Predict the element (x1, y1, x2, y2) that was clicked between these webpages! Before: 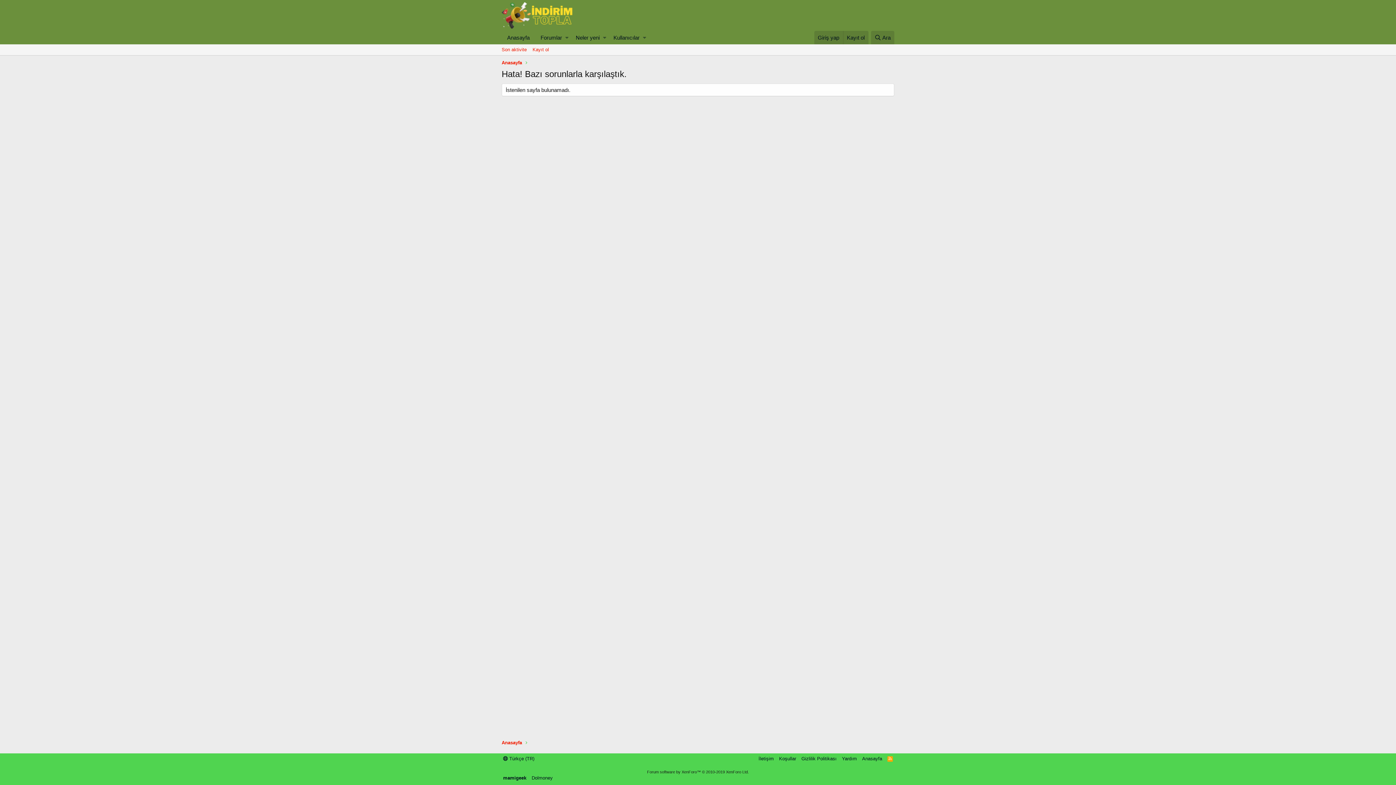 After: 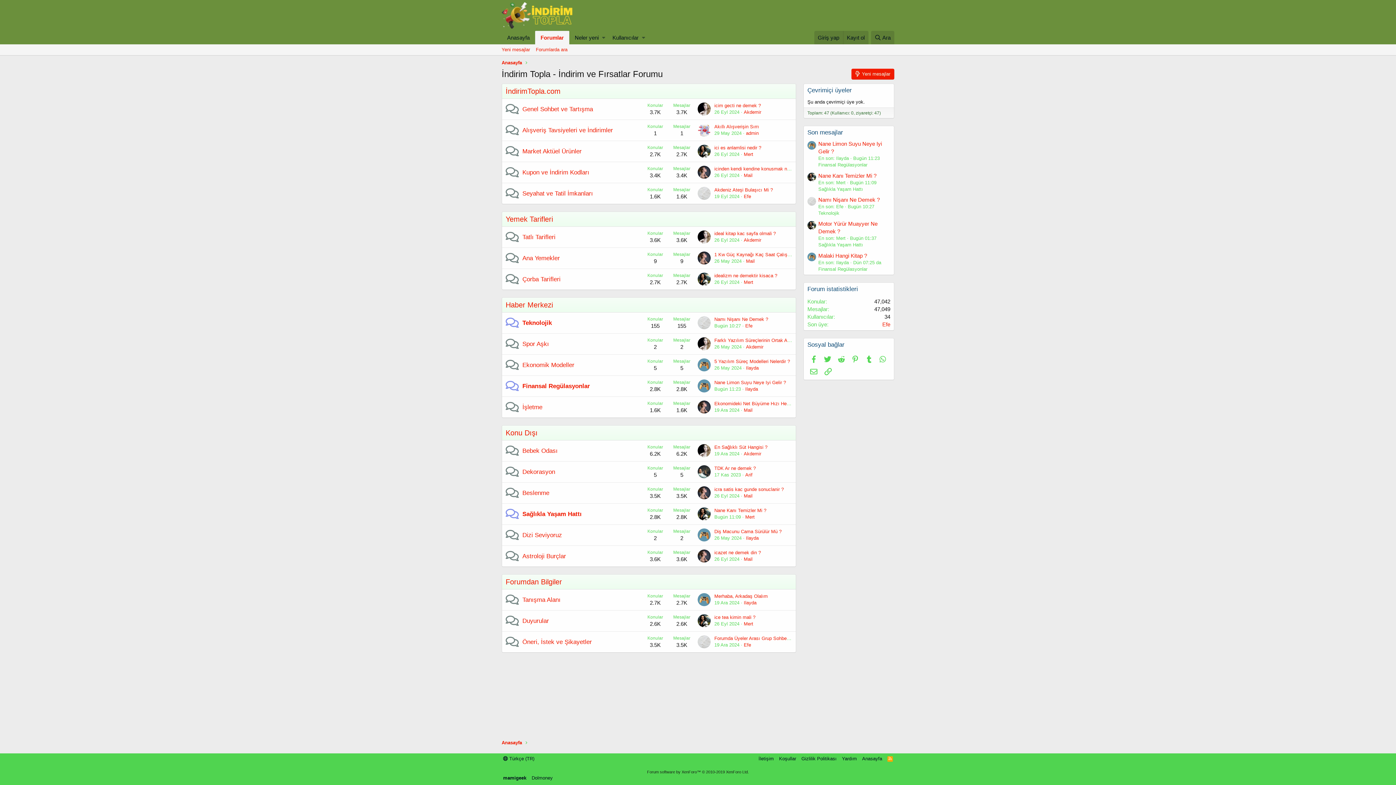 Action: bbox: (501, 59, 522, 66) label: Anasayfa